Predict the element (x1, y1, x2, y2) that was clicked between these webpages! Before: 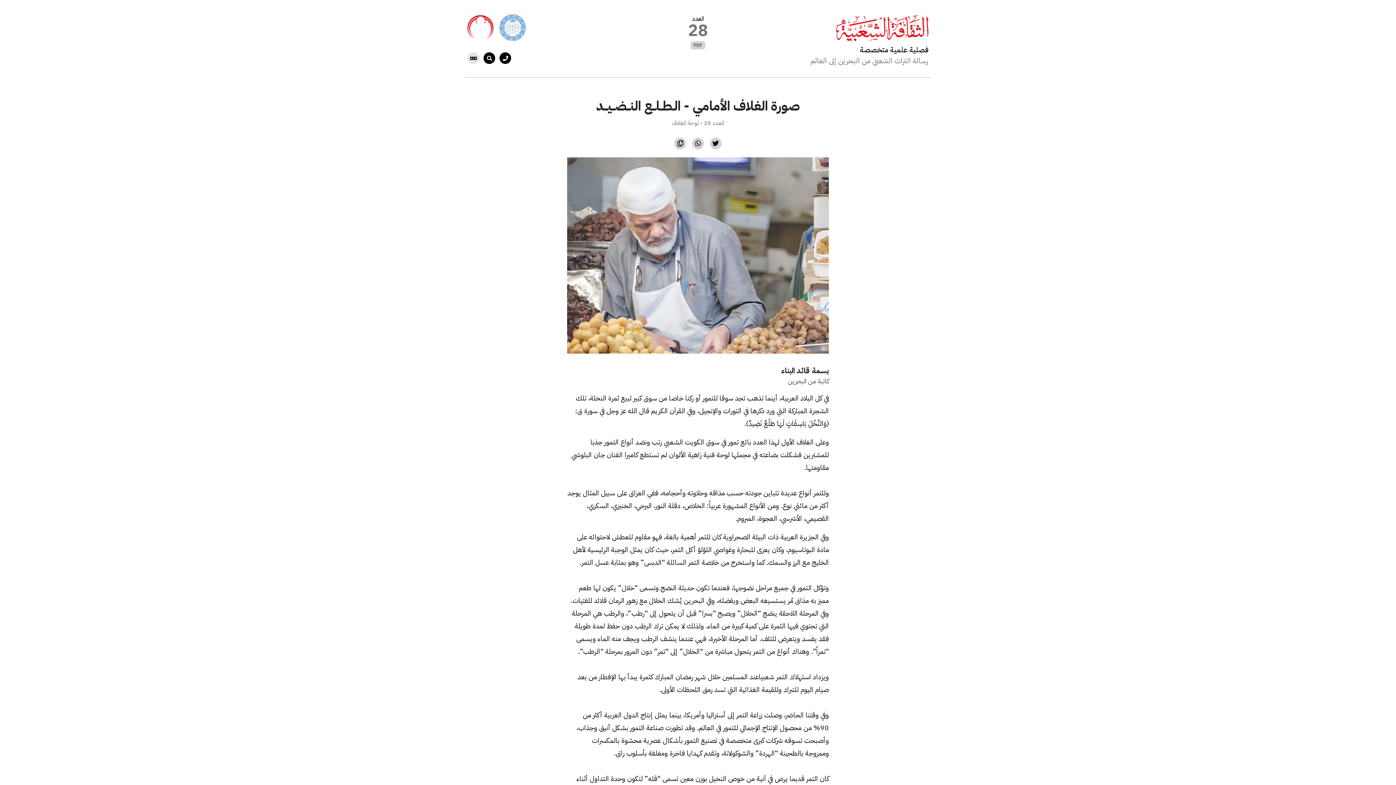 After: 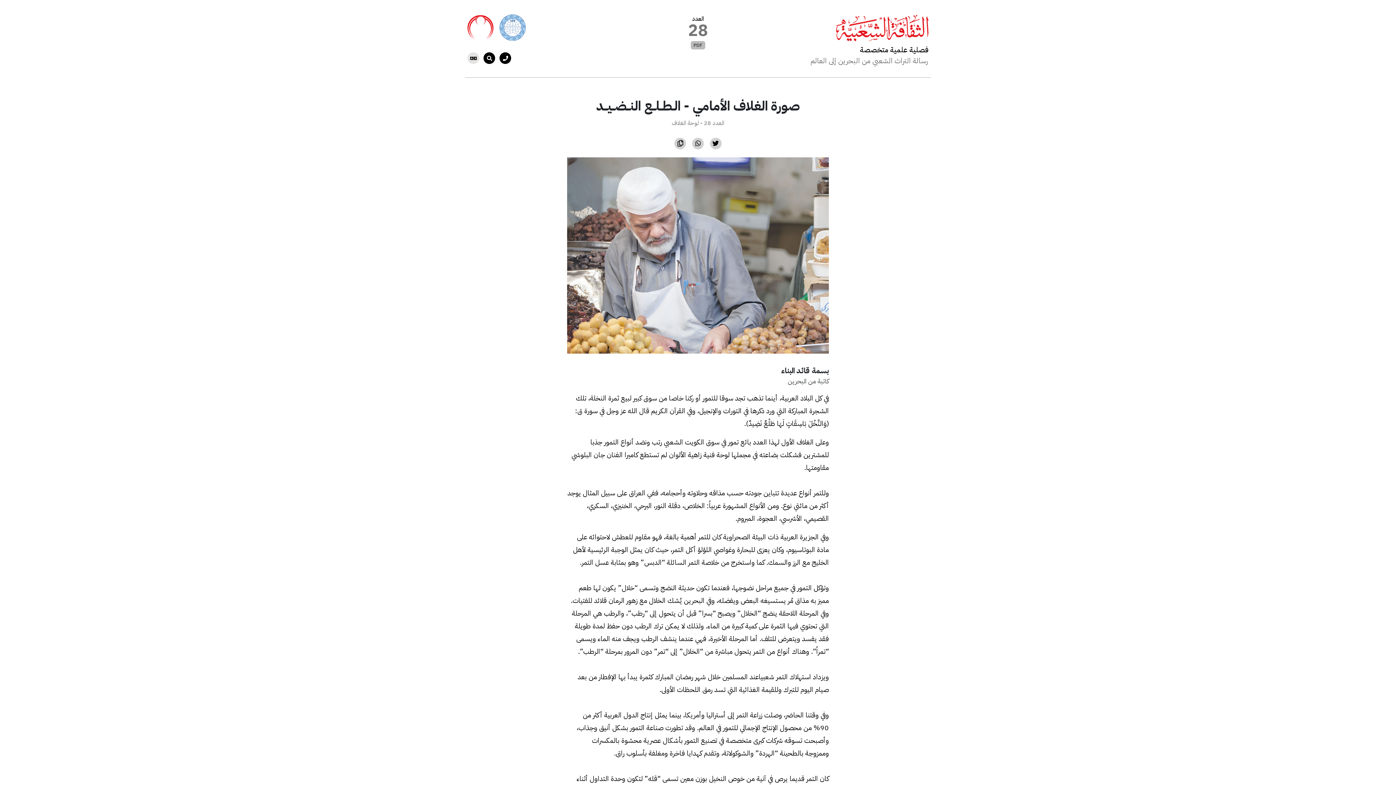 Action: label: PDF bbox: (691, 41, 705, 49)